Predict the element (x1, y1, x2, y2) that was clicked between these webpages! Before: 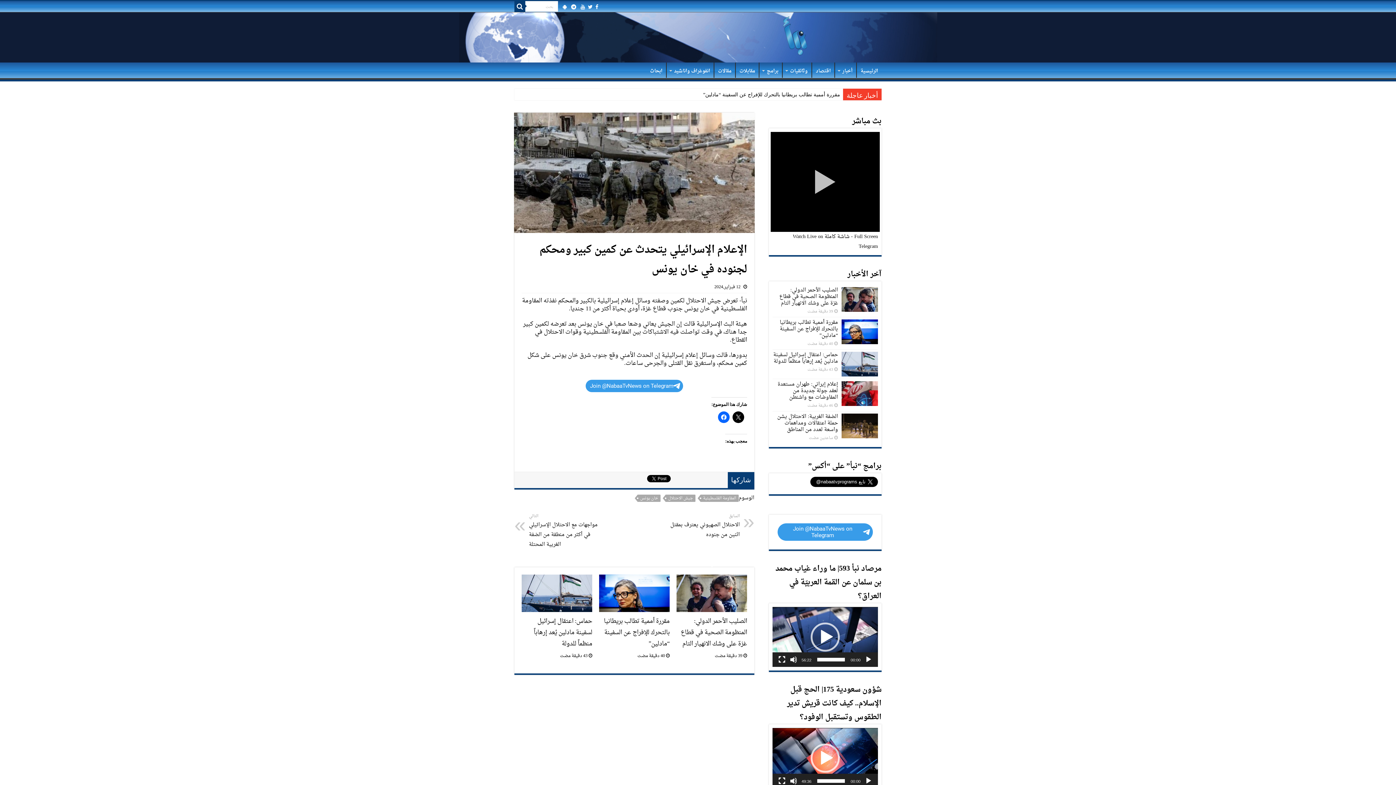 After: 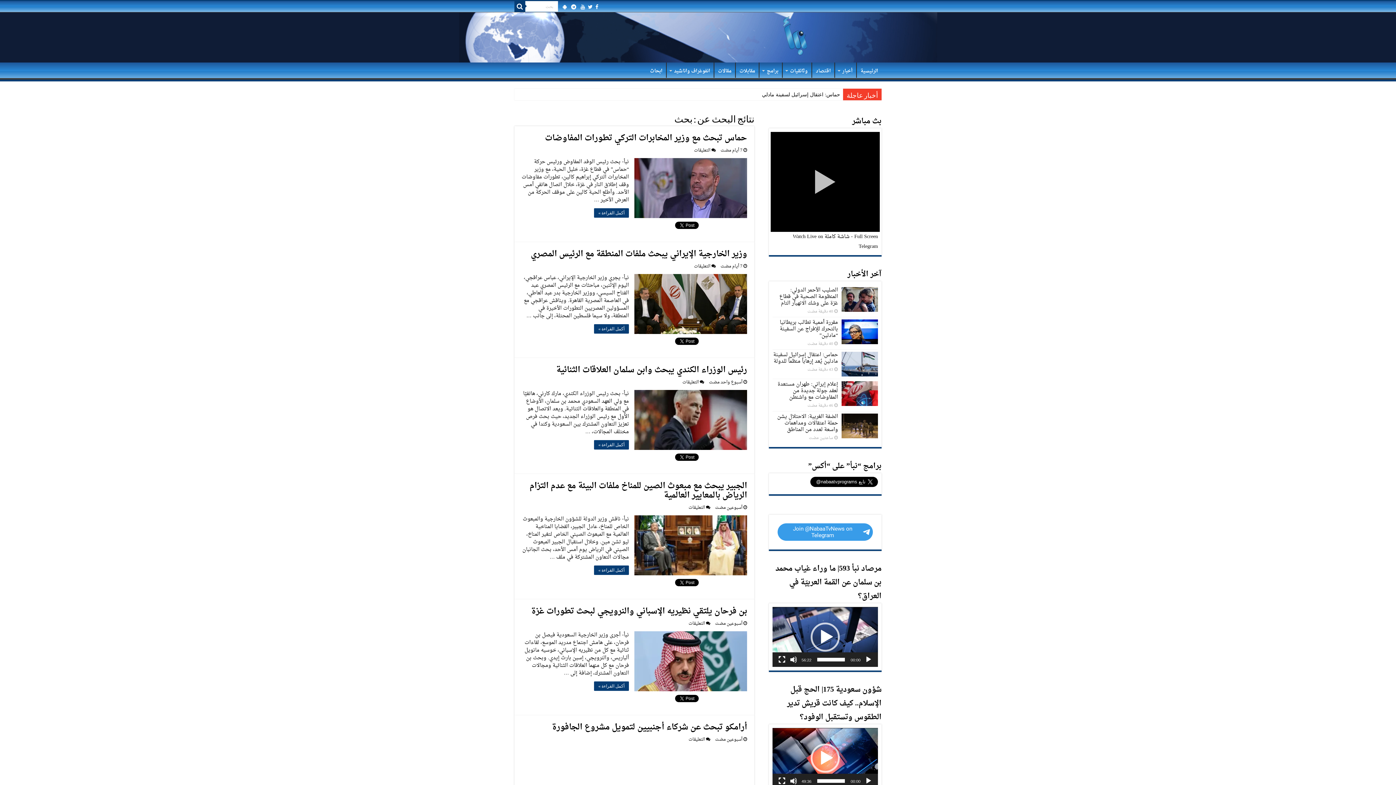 Action: bbox: (514, 1, 525, 12)